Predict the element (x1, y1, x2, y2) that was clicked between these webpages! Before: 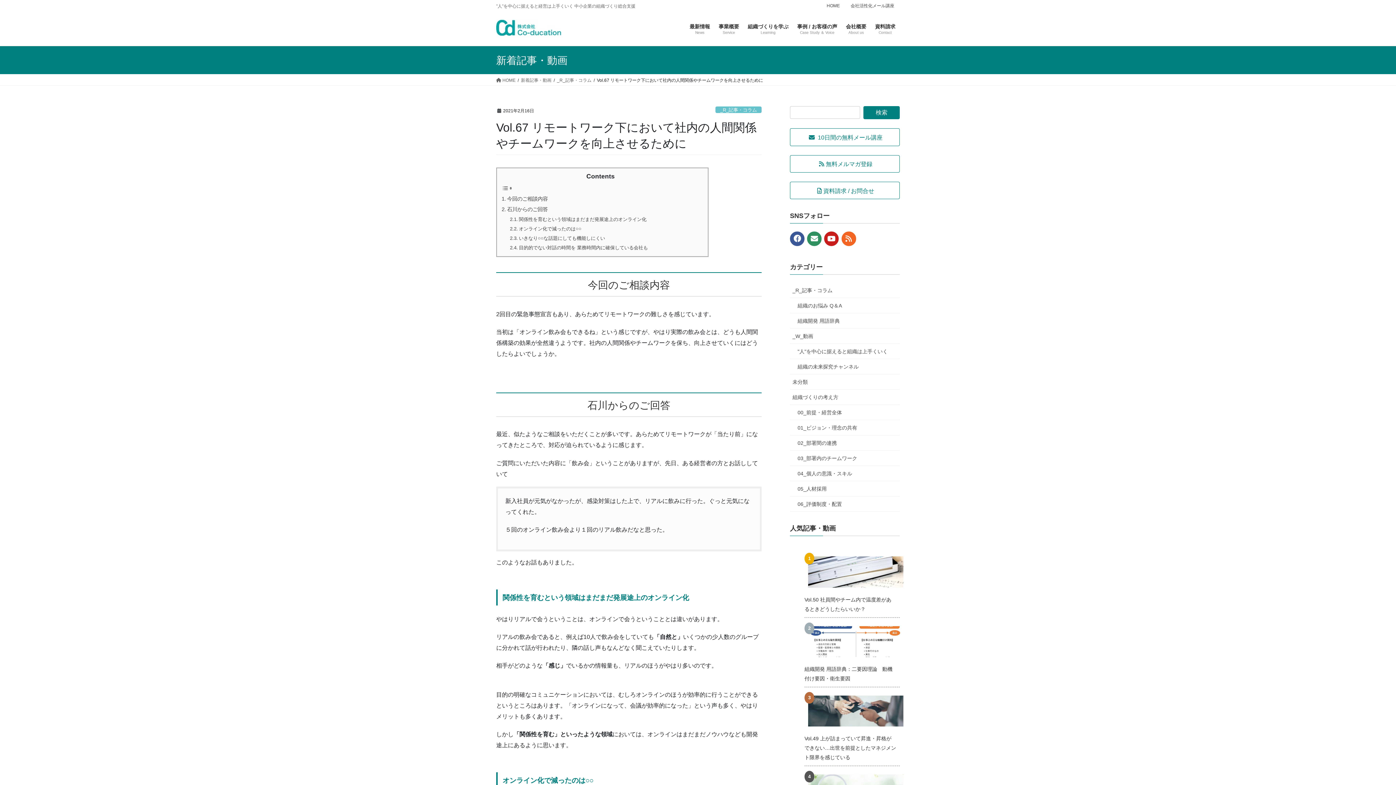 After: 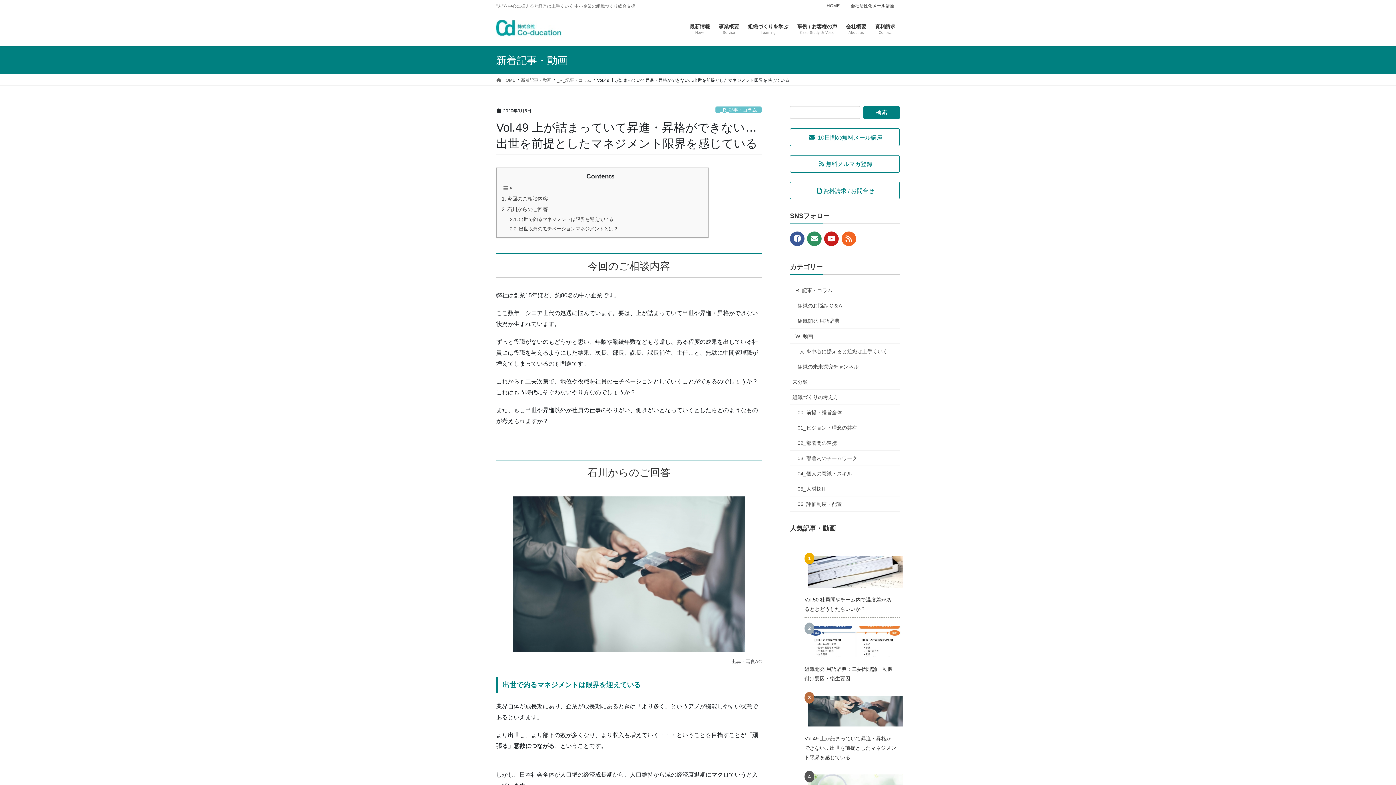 Action: bbox: (804, 707, 907, 714)